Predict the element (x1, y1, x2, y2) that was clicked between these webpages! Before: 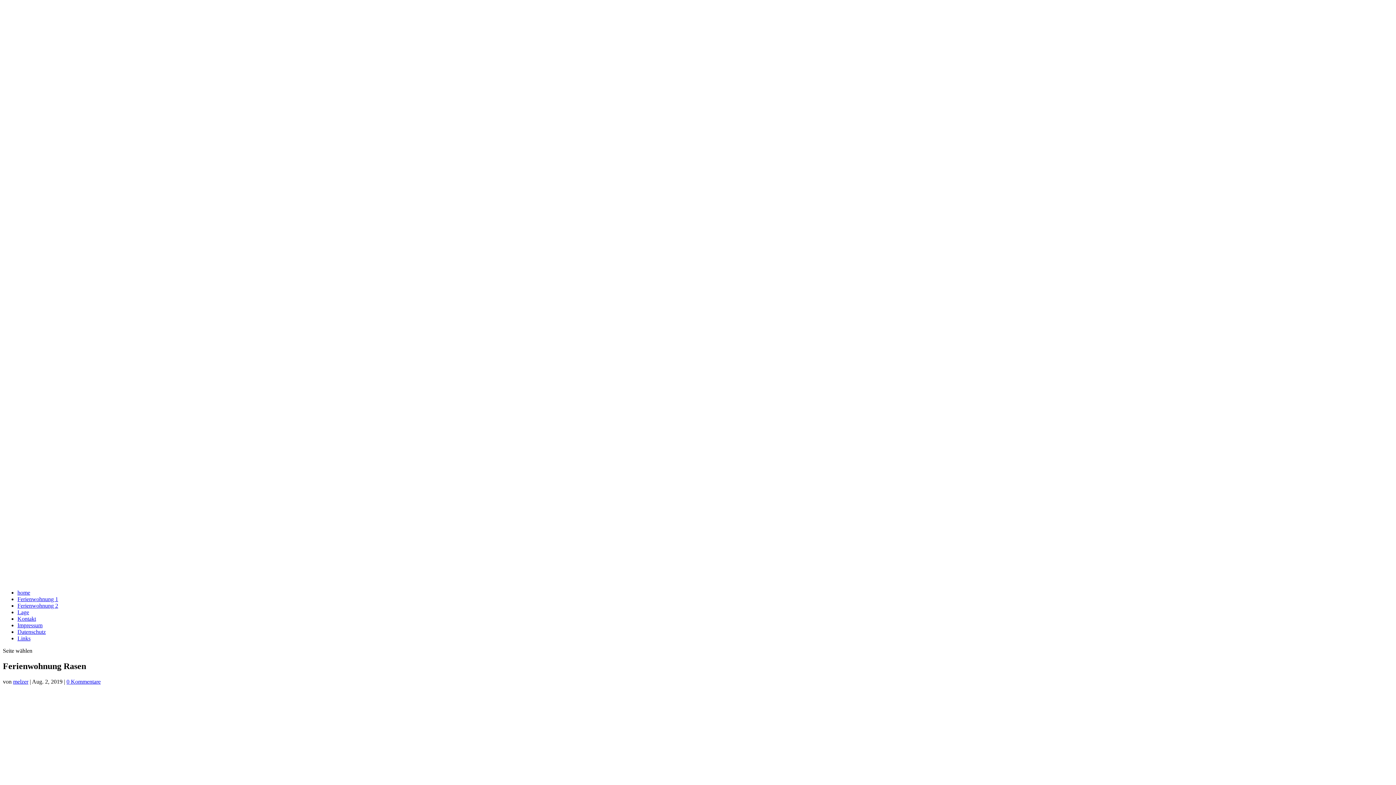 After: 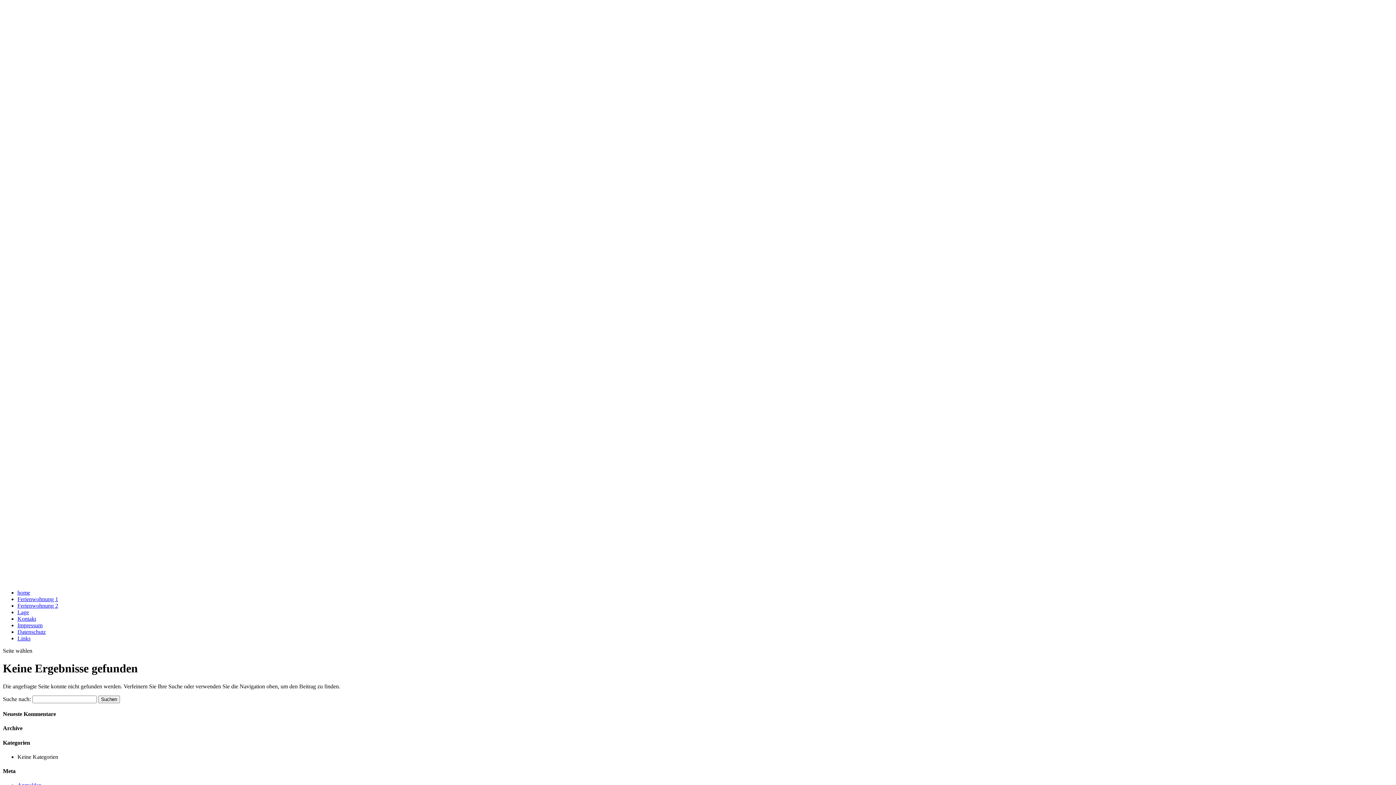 Action: label: melzer bbox: (13, 678, 28, 685)